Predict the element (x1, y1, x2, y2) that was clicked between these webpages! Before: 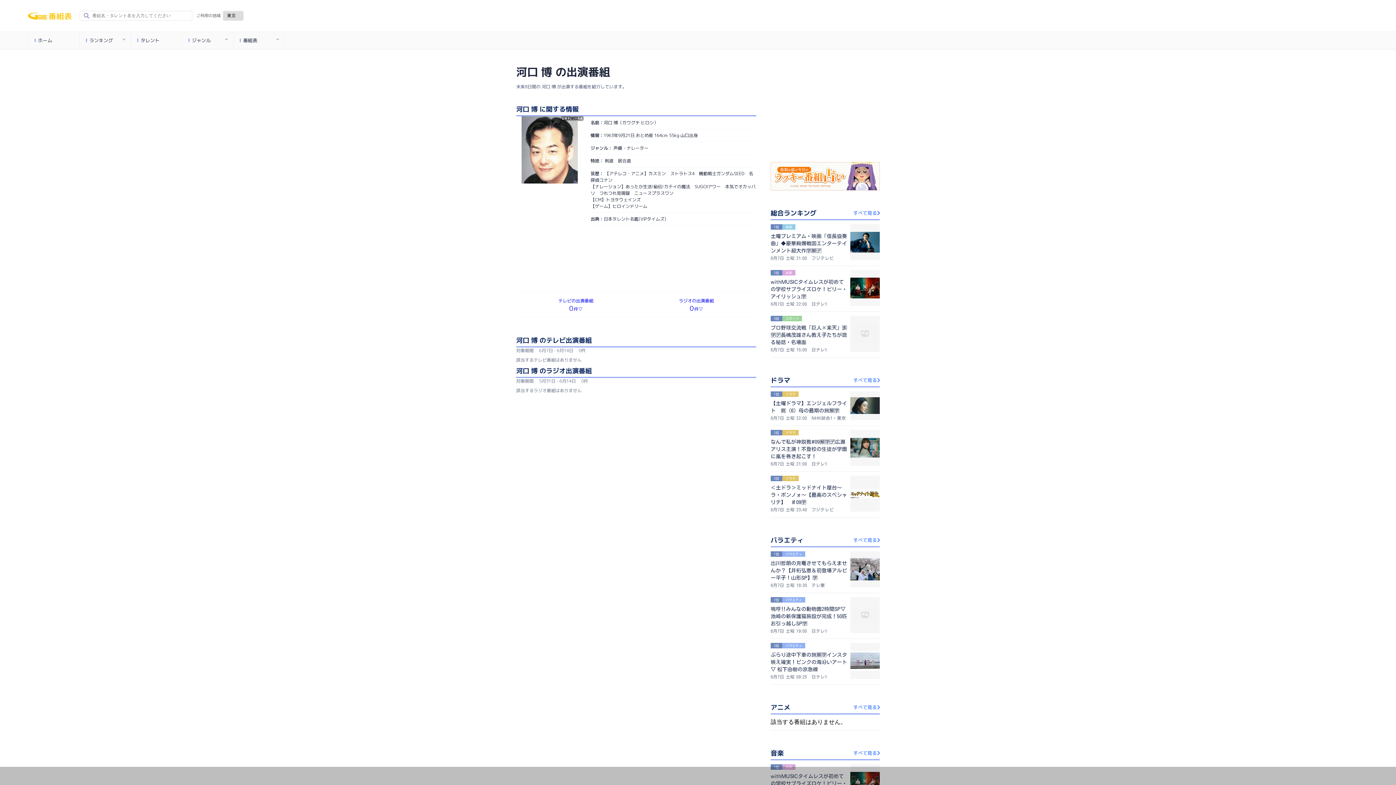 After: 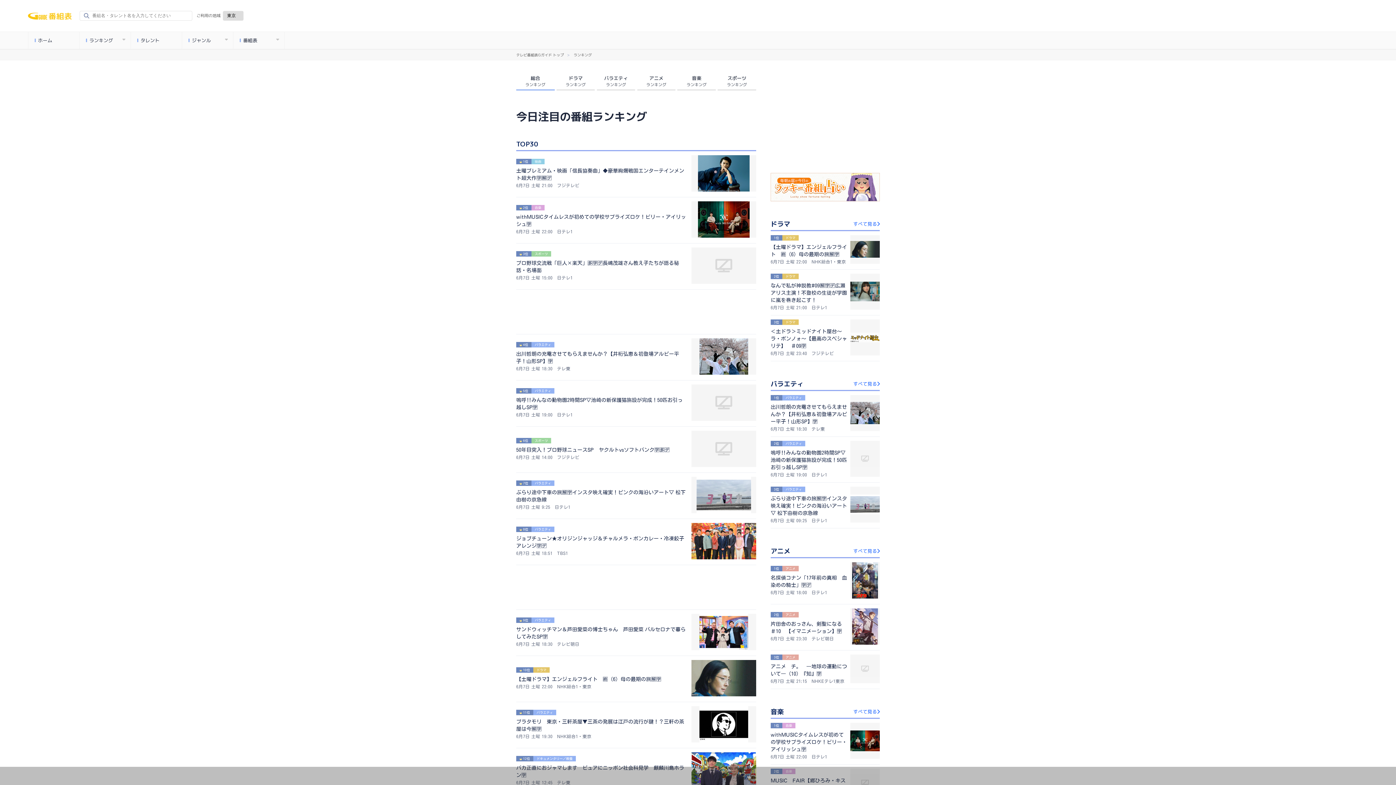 Action: label: すべて見る bbox: (839, 208, 880, 218)